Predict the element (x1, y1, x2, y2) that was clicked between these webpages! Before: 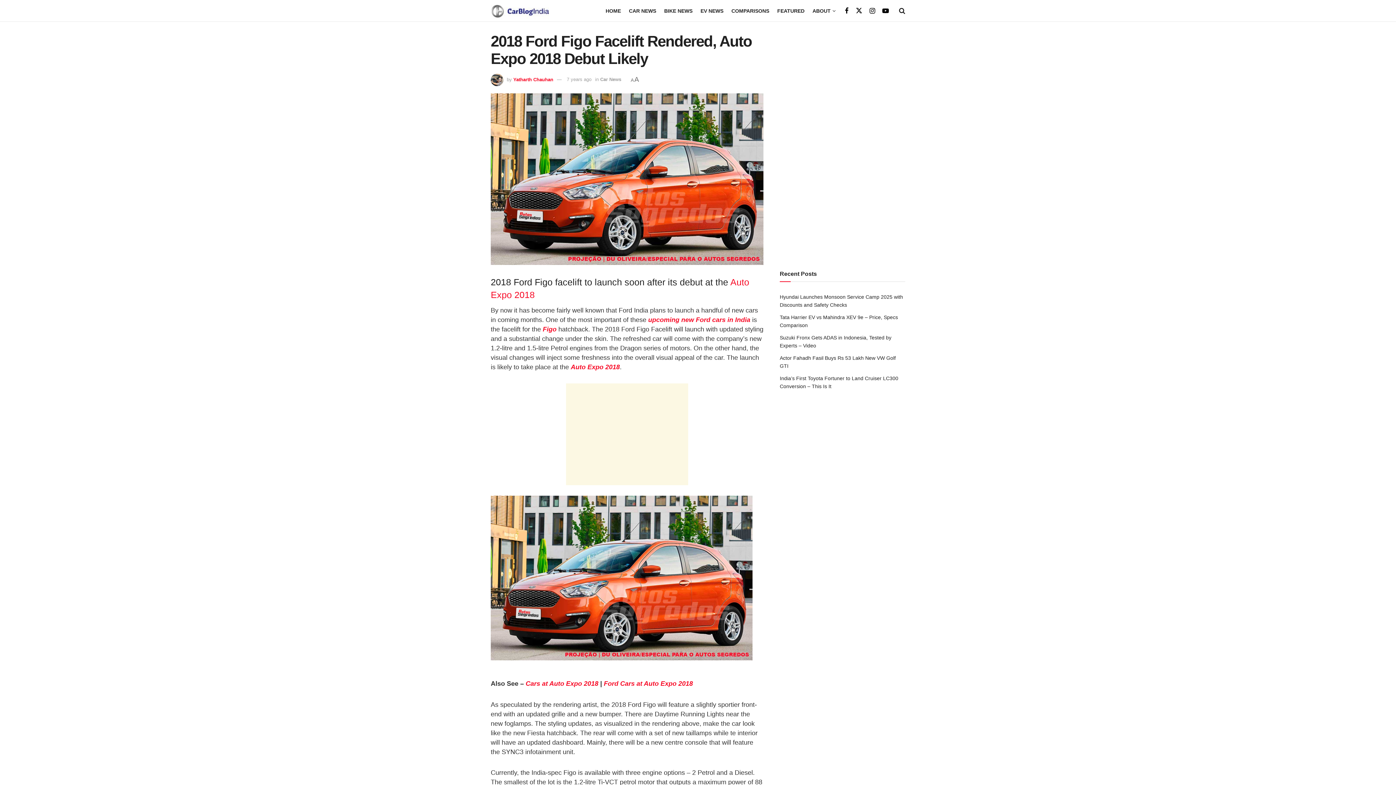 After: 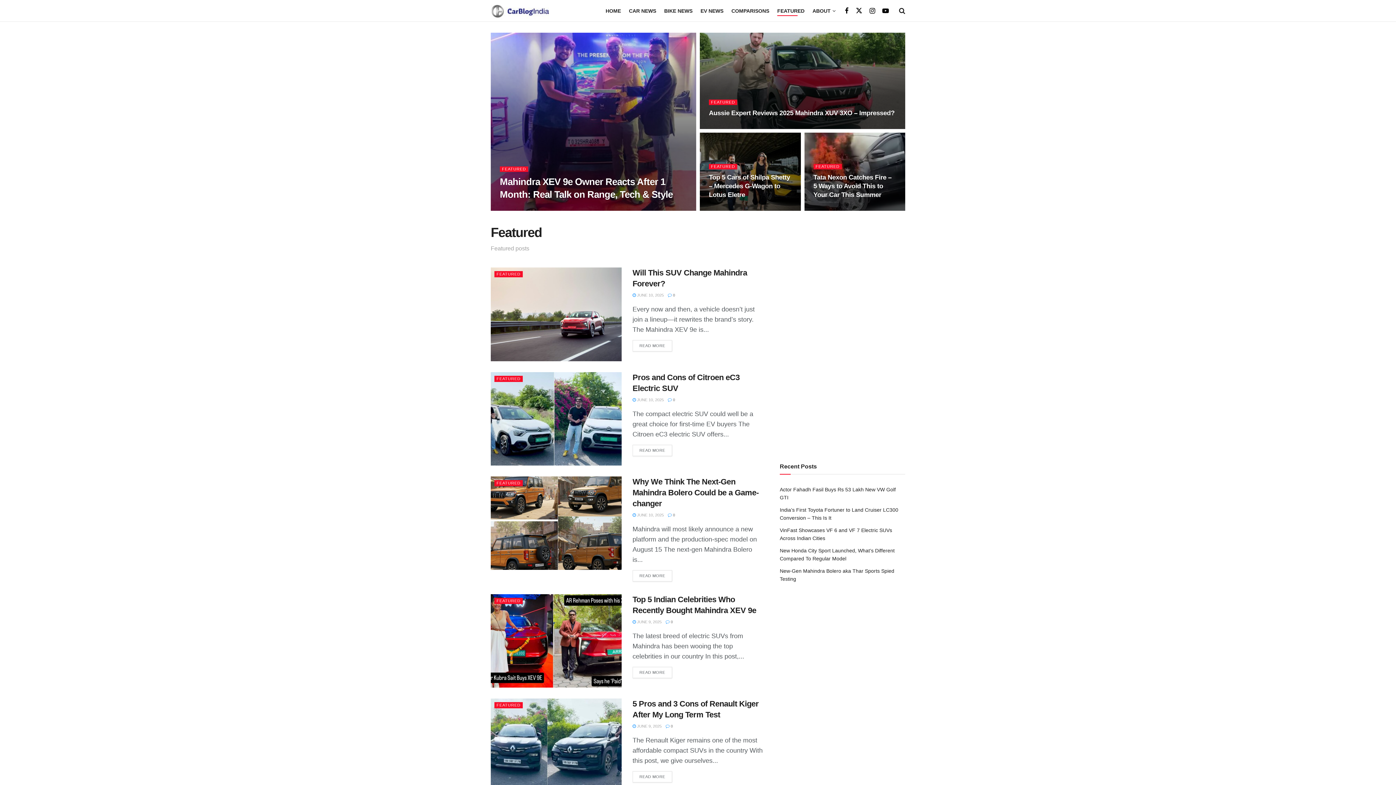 Action: label: FEATURED bbox: (777, 5, 804, 15)